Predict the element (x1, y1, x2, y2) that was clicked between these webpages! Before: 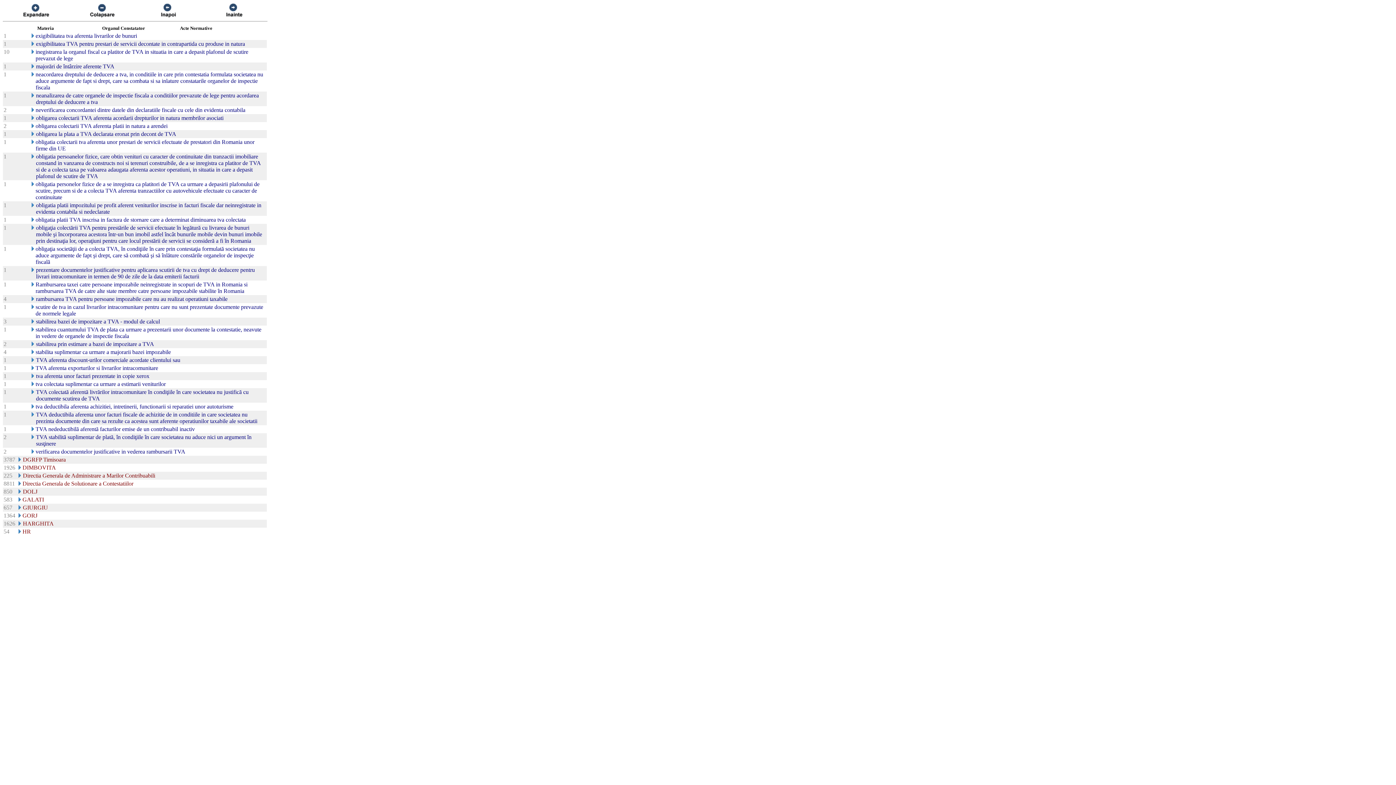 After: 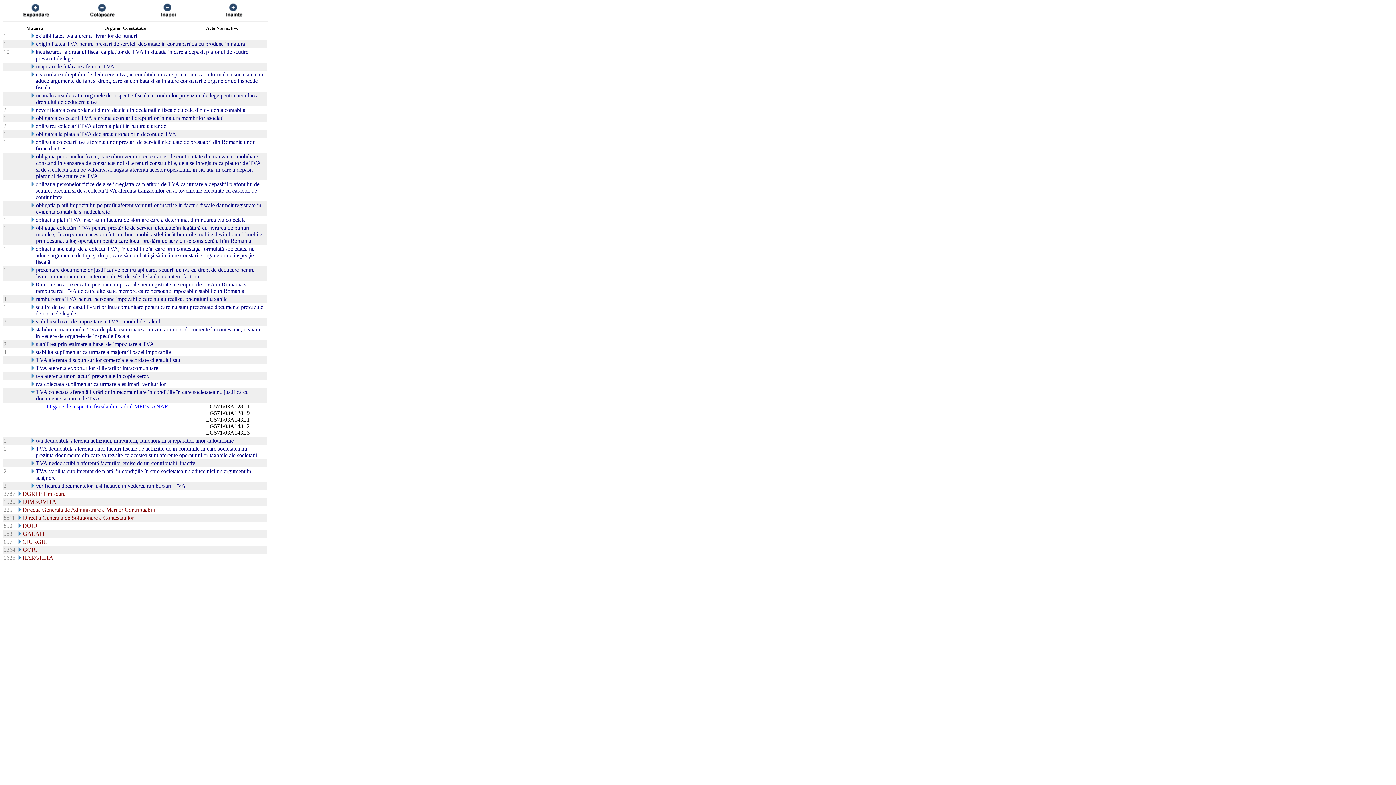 Action: bbox: (29, 389, 35, 396)